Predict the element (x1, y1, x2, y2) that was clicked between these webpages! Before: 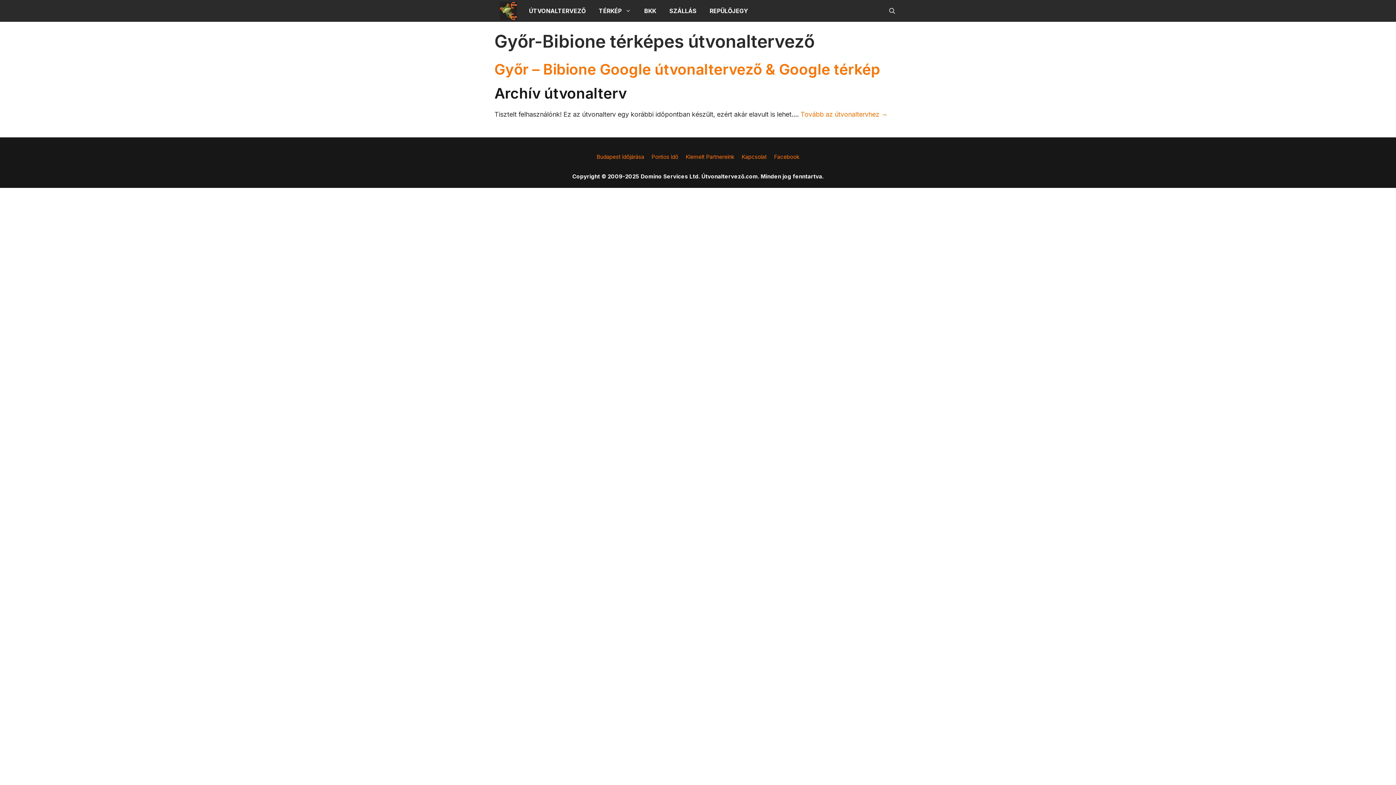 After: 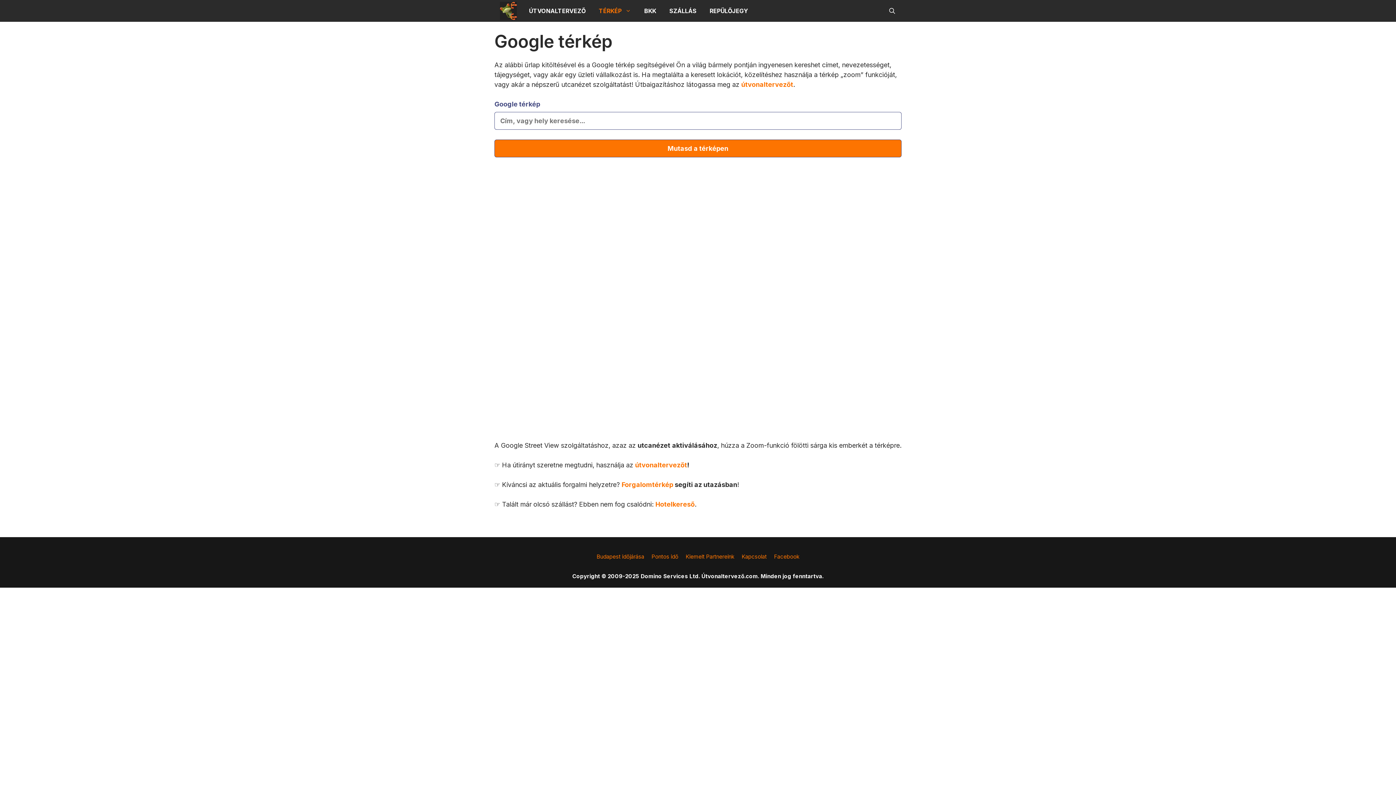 Action: label: TÉRKÉP bbox: (592, 0, 637, 21)